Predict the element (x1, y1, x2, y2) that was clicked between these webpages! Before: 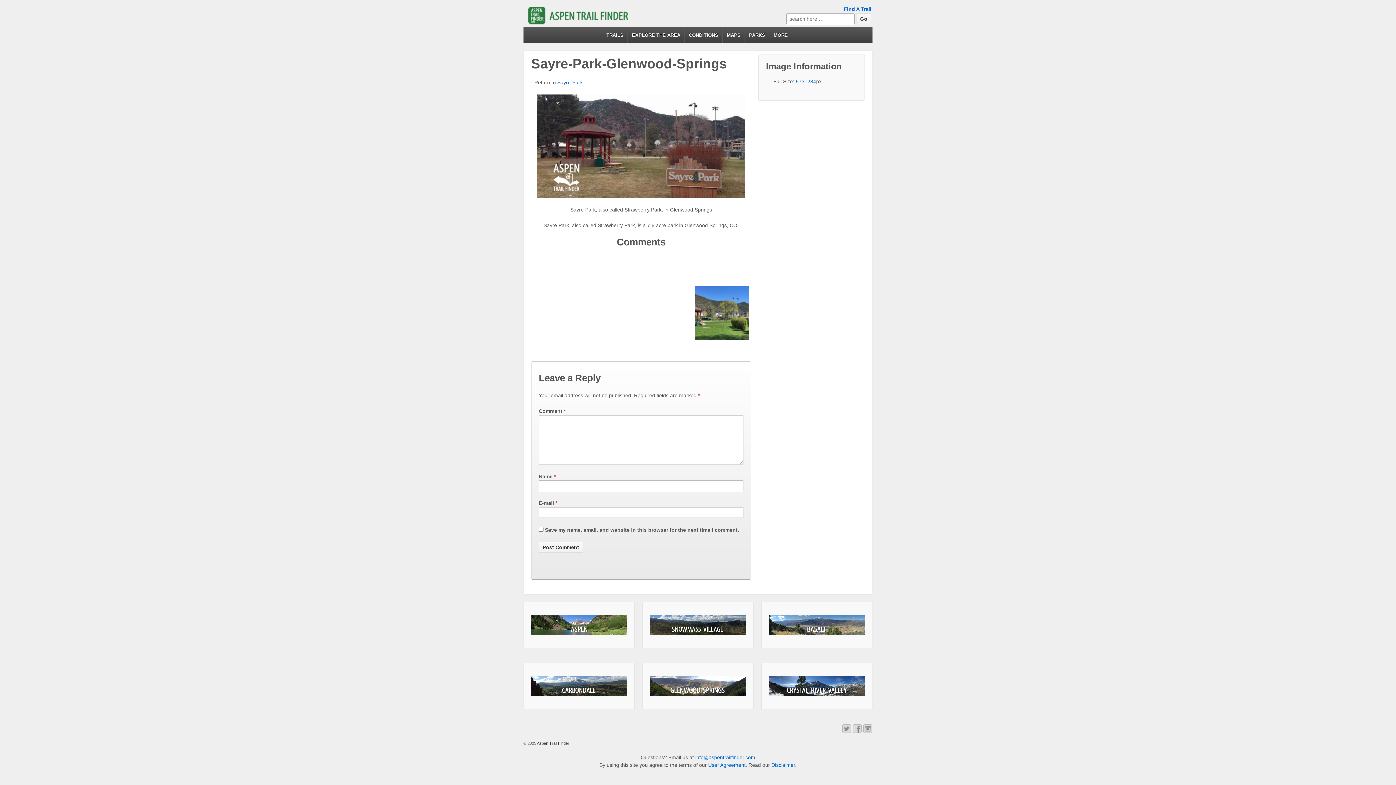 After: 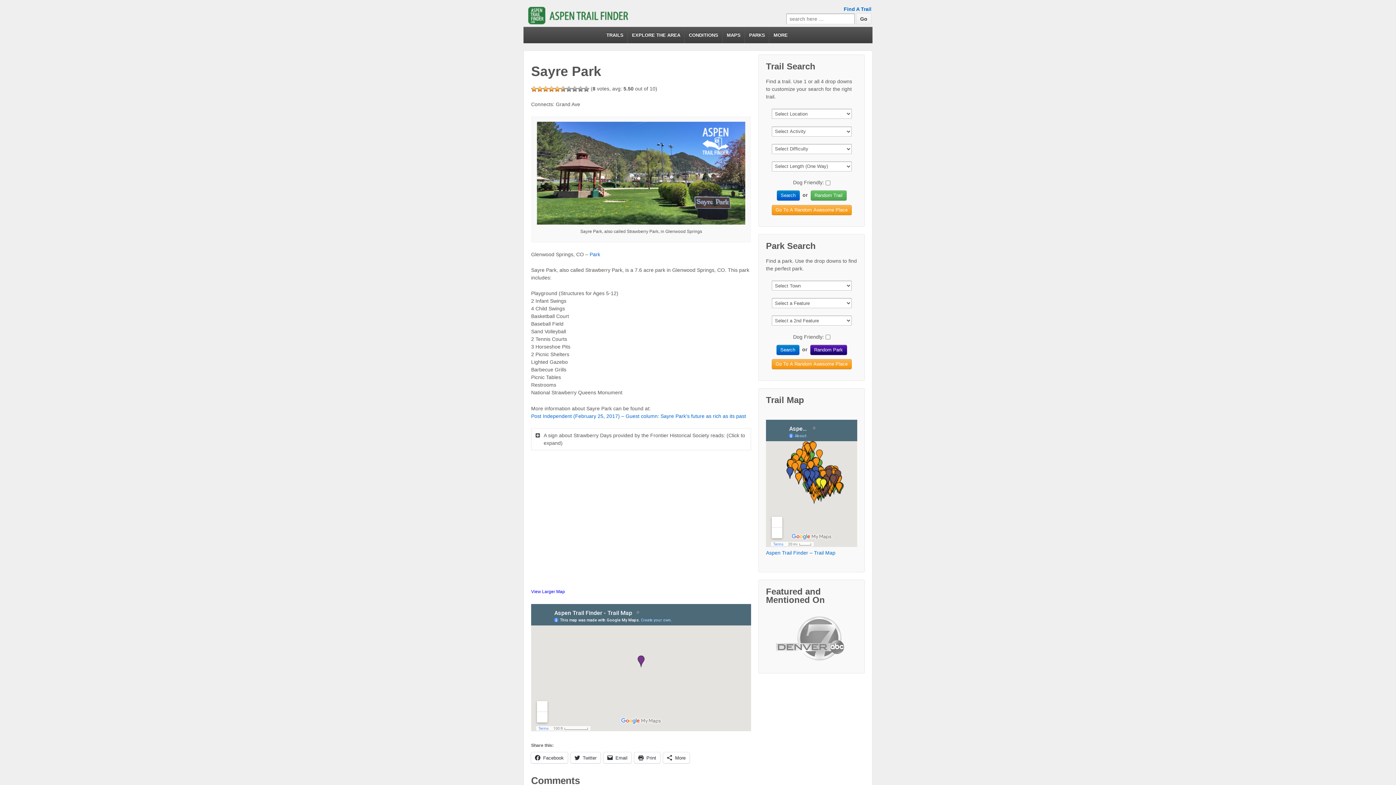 Action: label: Sayre Park bbox: (557, 79, 582, 85)